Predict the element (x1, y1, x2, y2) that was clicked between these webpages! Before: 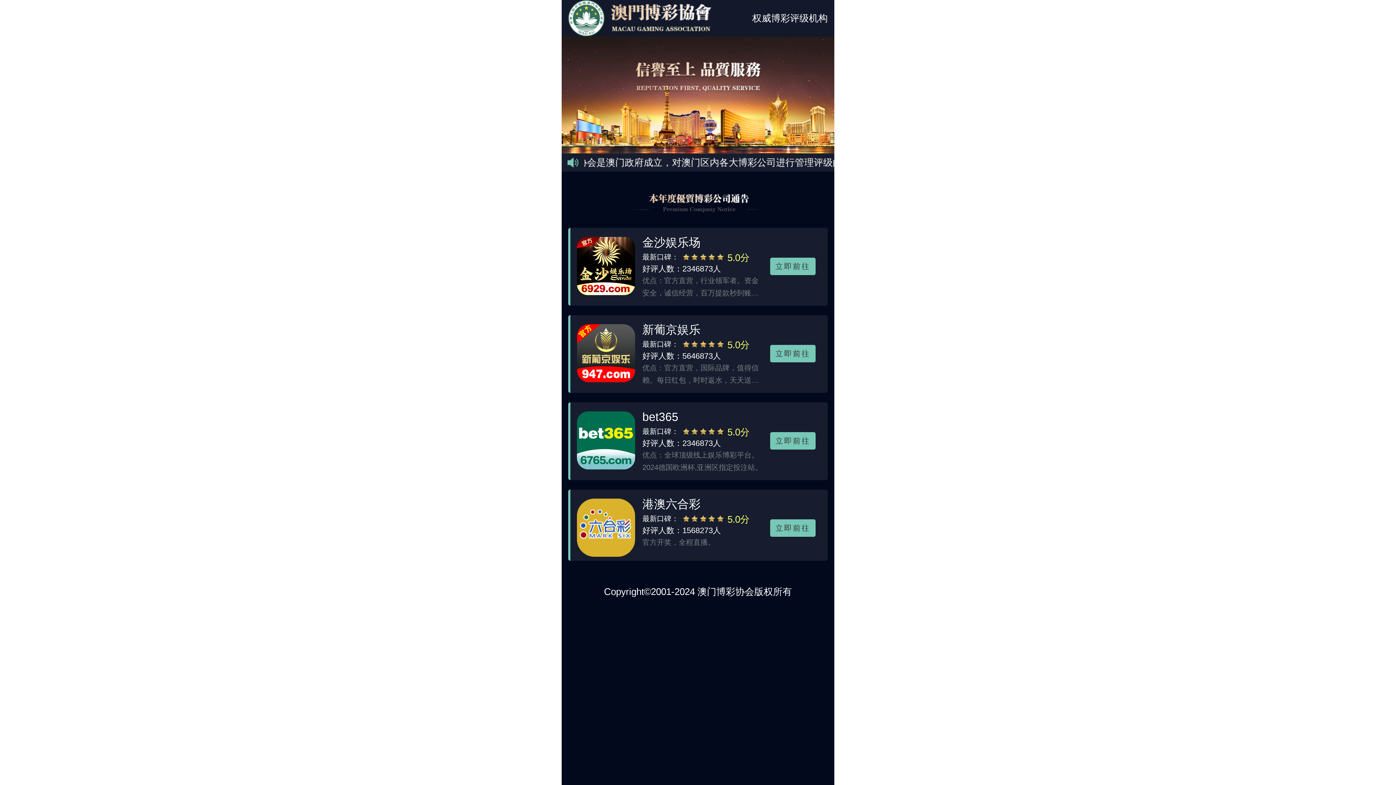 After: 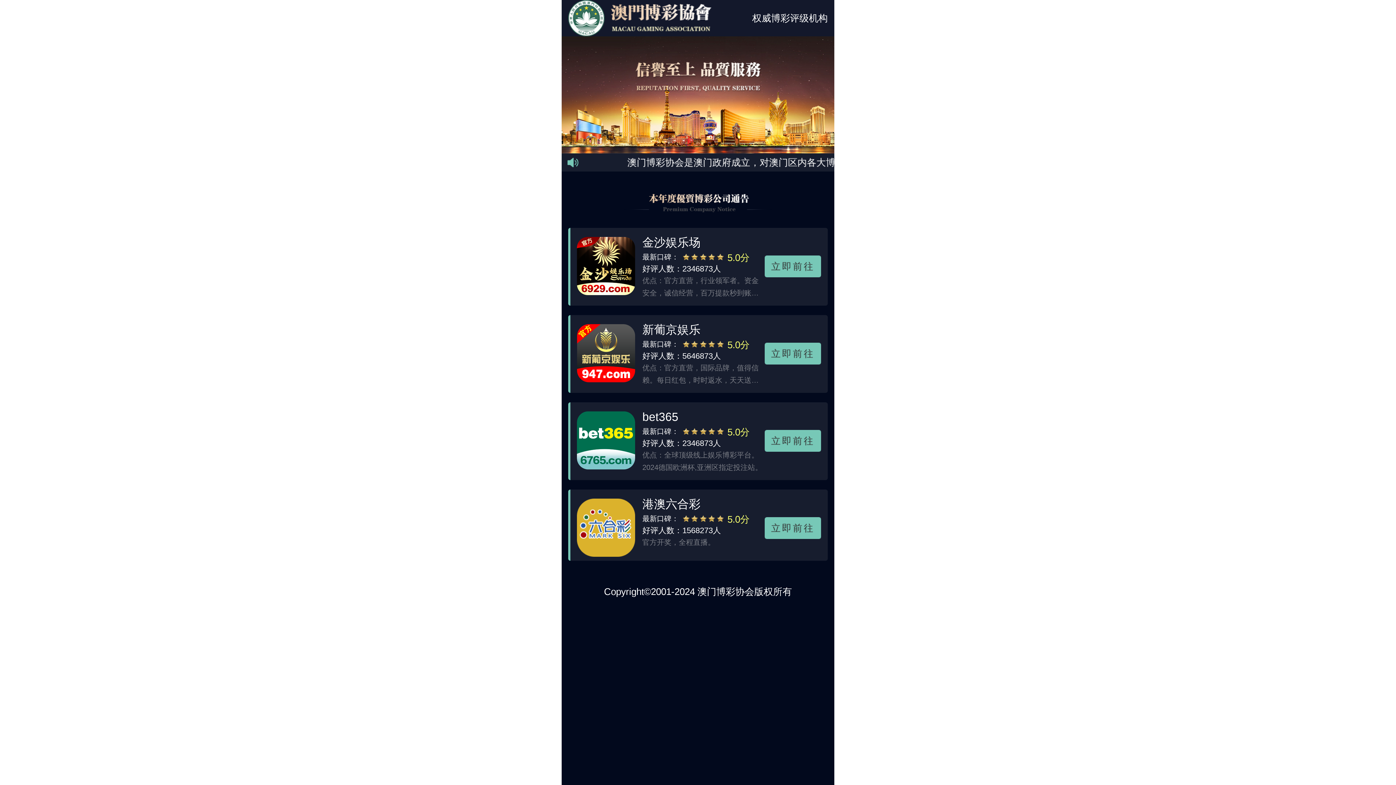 Action: label: bet365
最新口碑：
5.0分
好评人数：2346873人
优点：全球顶级线上娱乐博彩平台。2024德国欧洲杯,亚洲区指定投注站。
立即前往 bbox: (568, 402, 828, 480)